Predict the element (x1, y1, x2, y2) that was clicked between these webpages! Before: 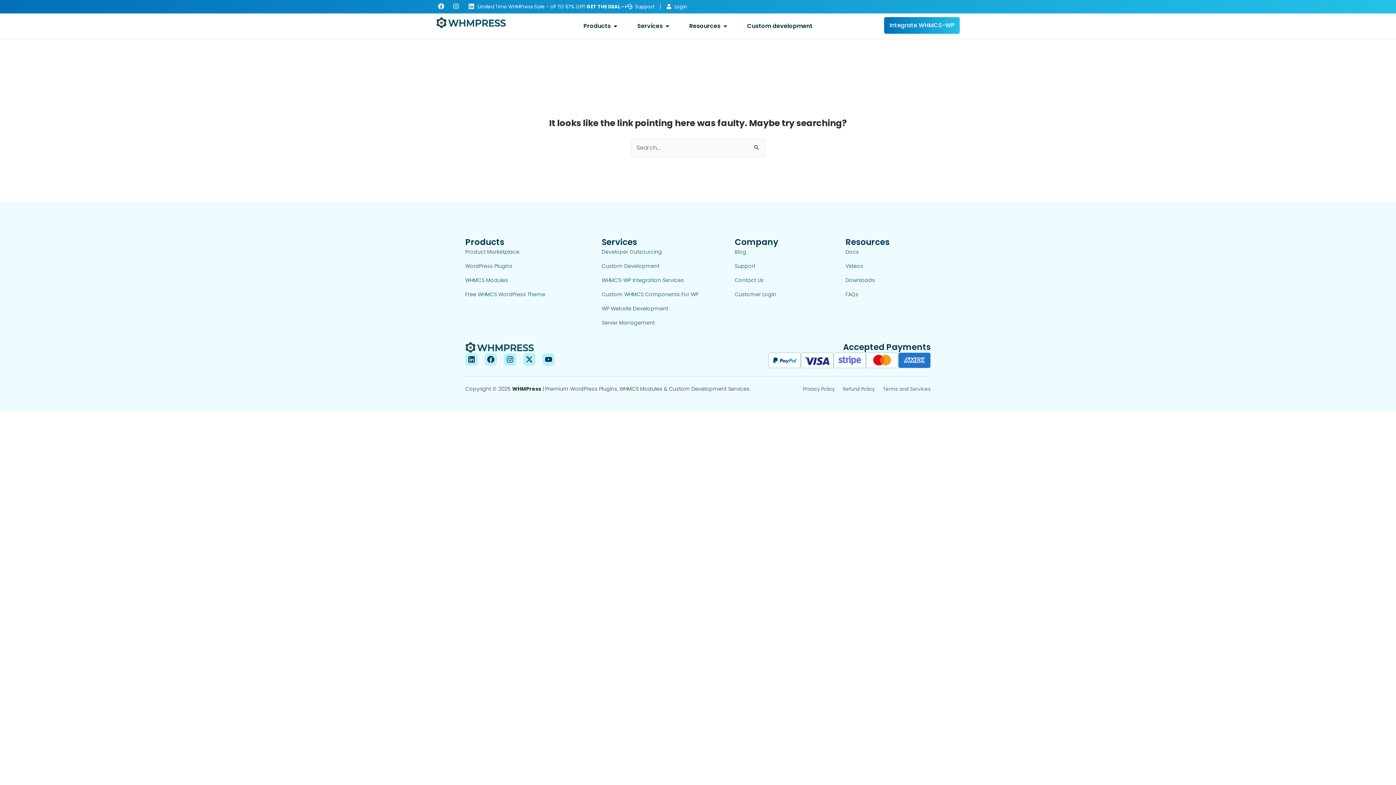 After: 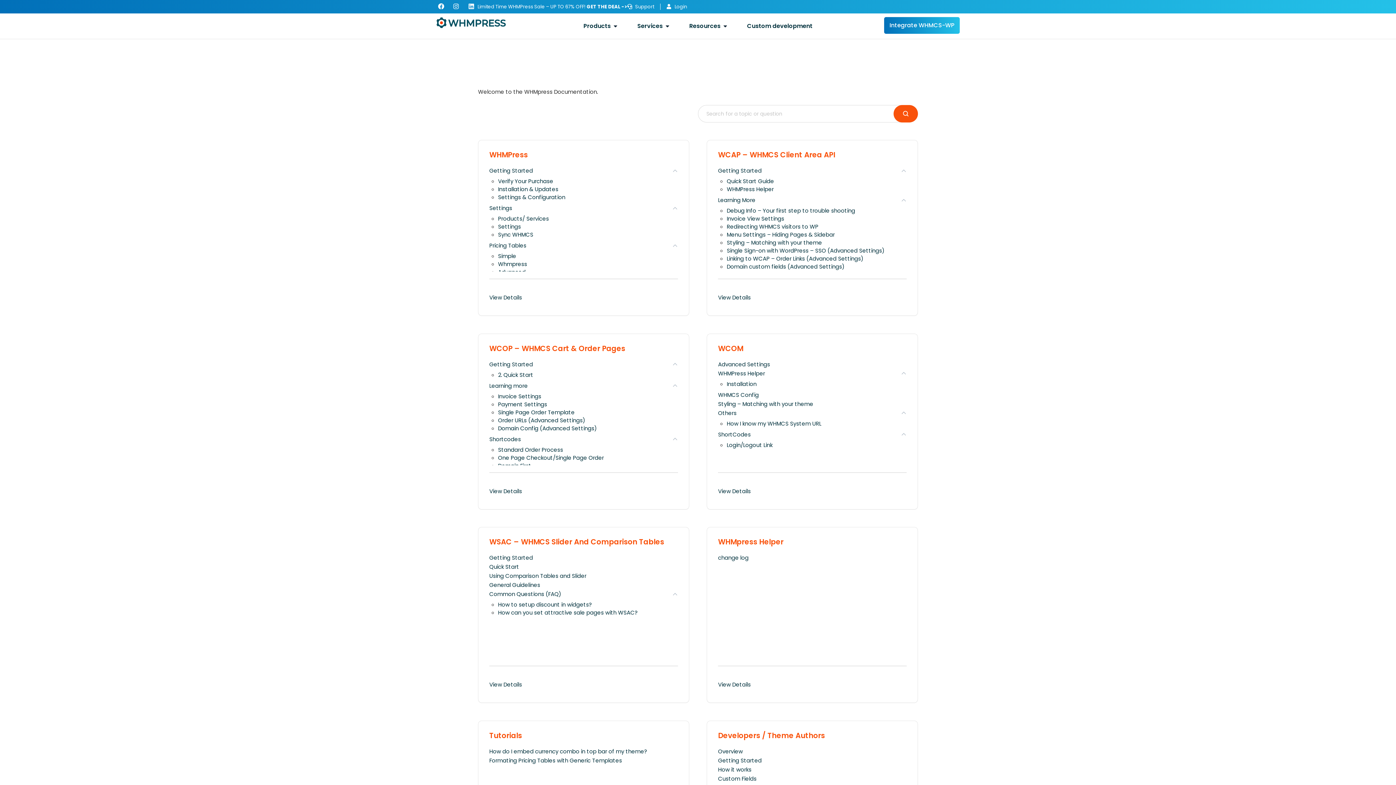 Action: bbox: (845, 247, 927, 256) label: Docs